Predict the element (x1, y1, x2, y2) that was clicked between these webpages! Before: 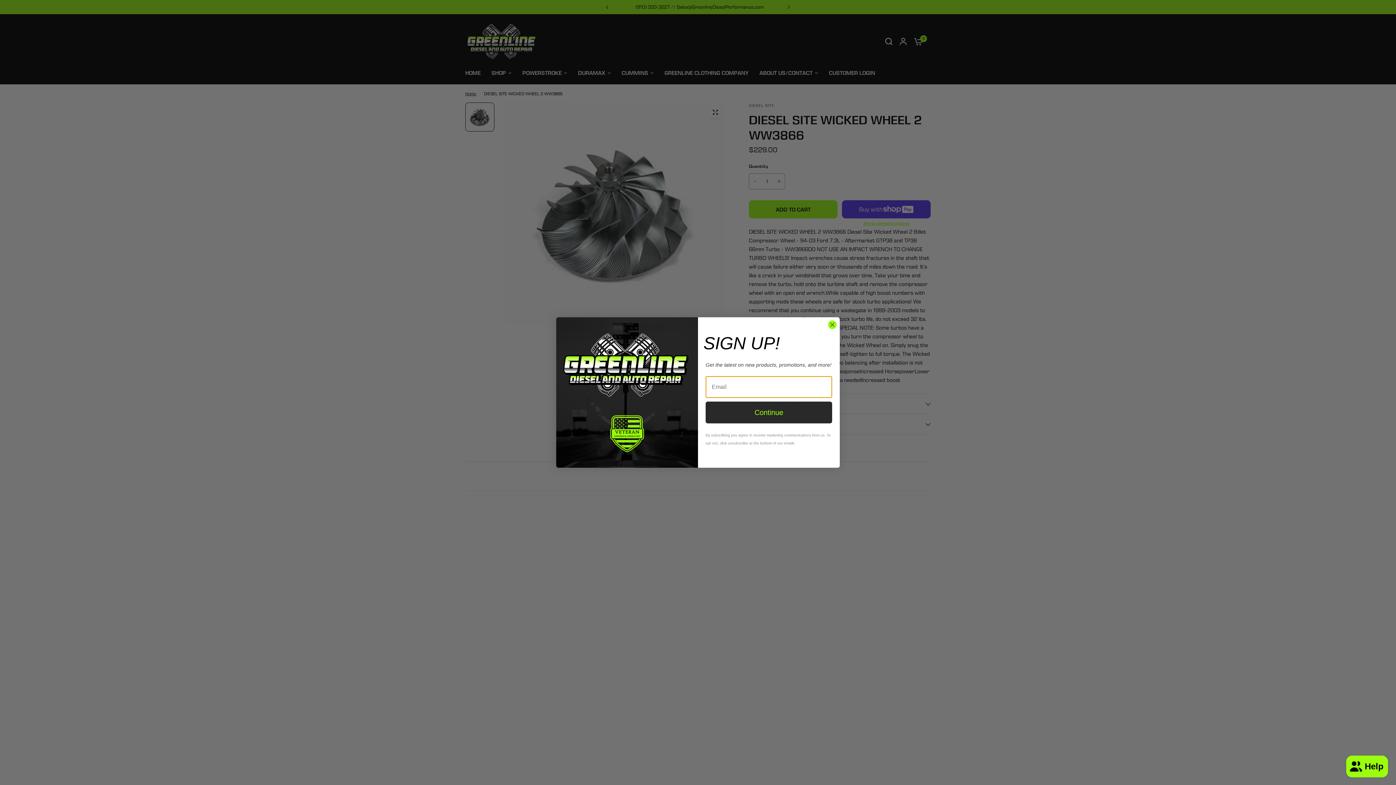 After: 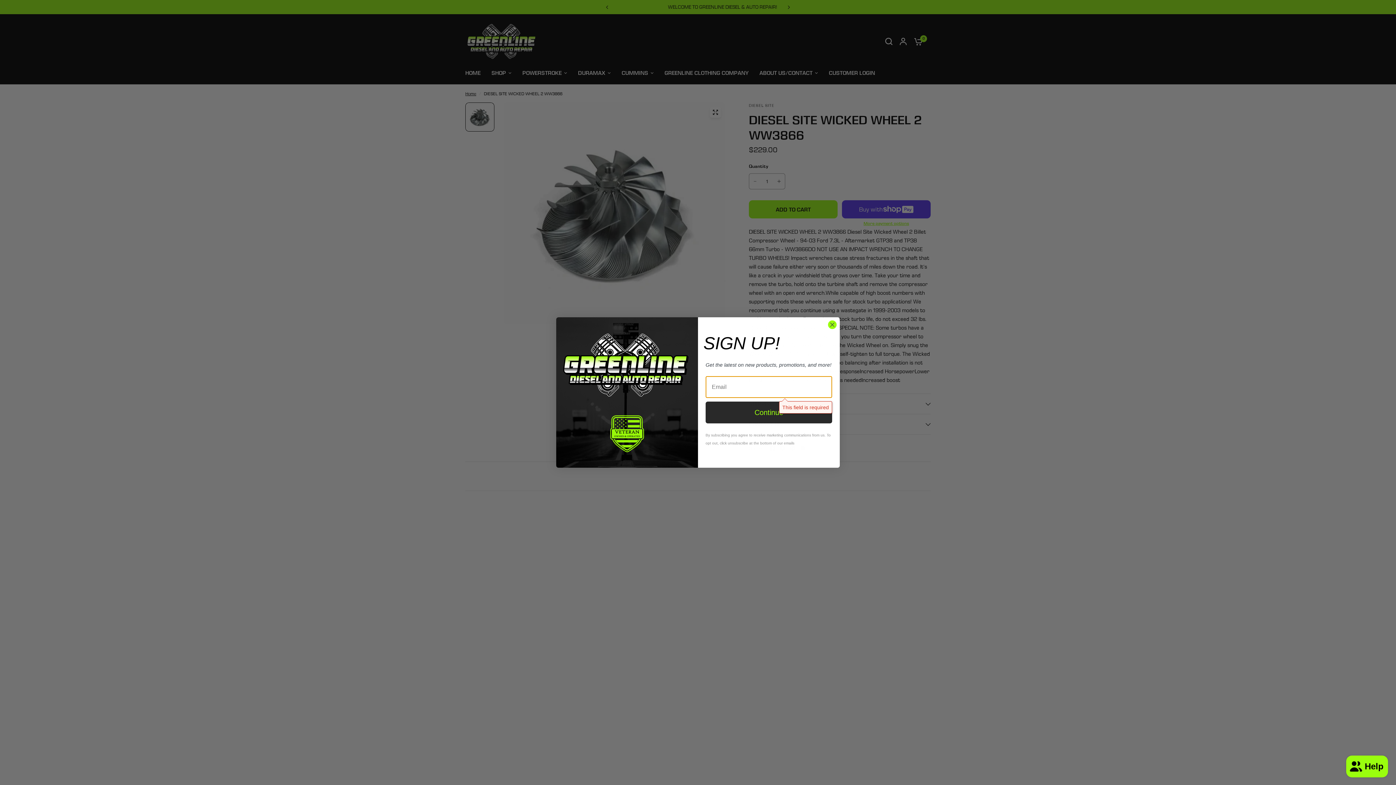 Action: bbox: (705, 401, 832, 423) label: Continue